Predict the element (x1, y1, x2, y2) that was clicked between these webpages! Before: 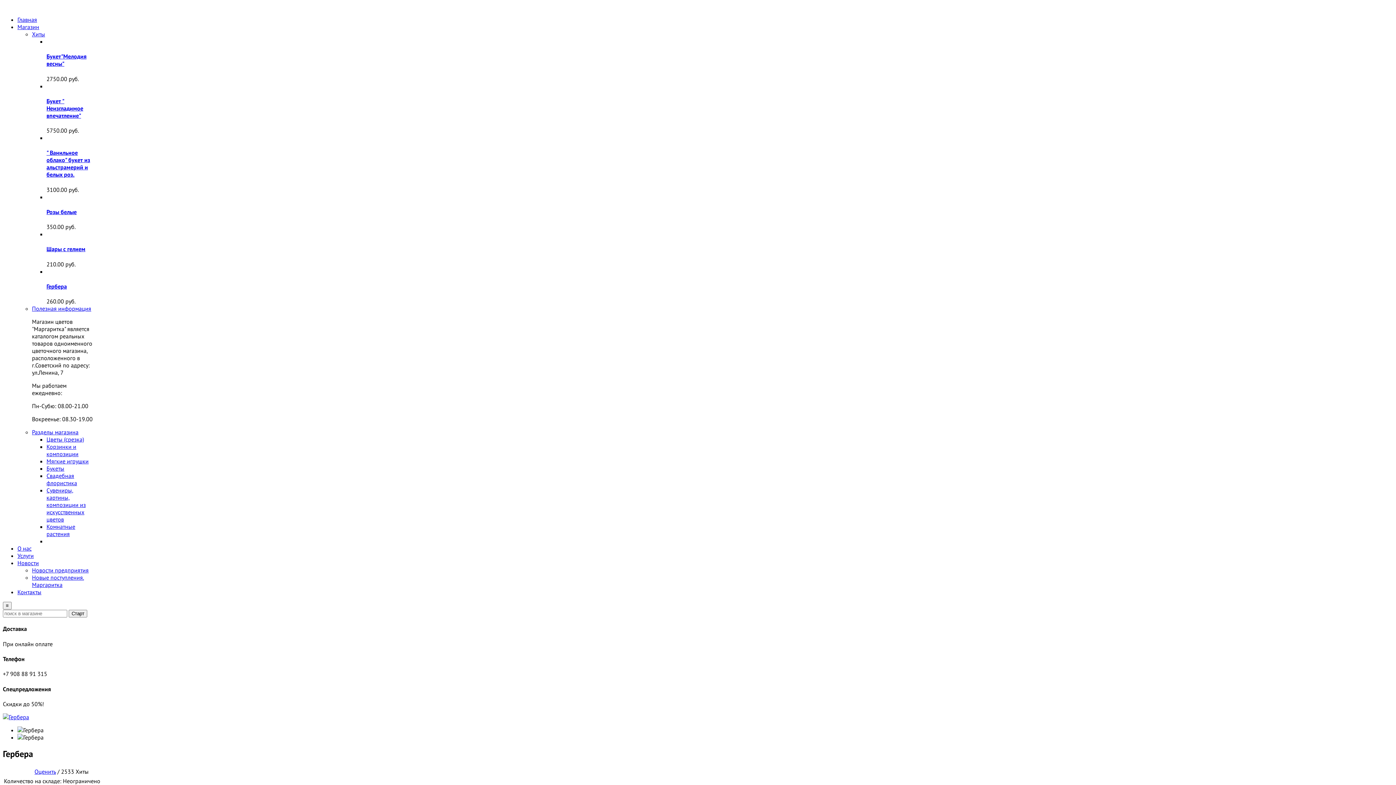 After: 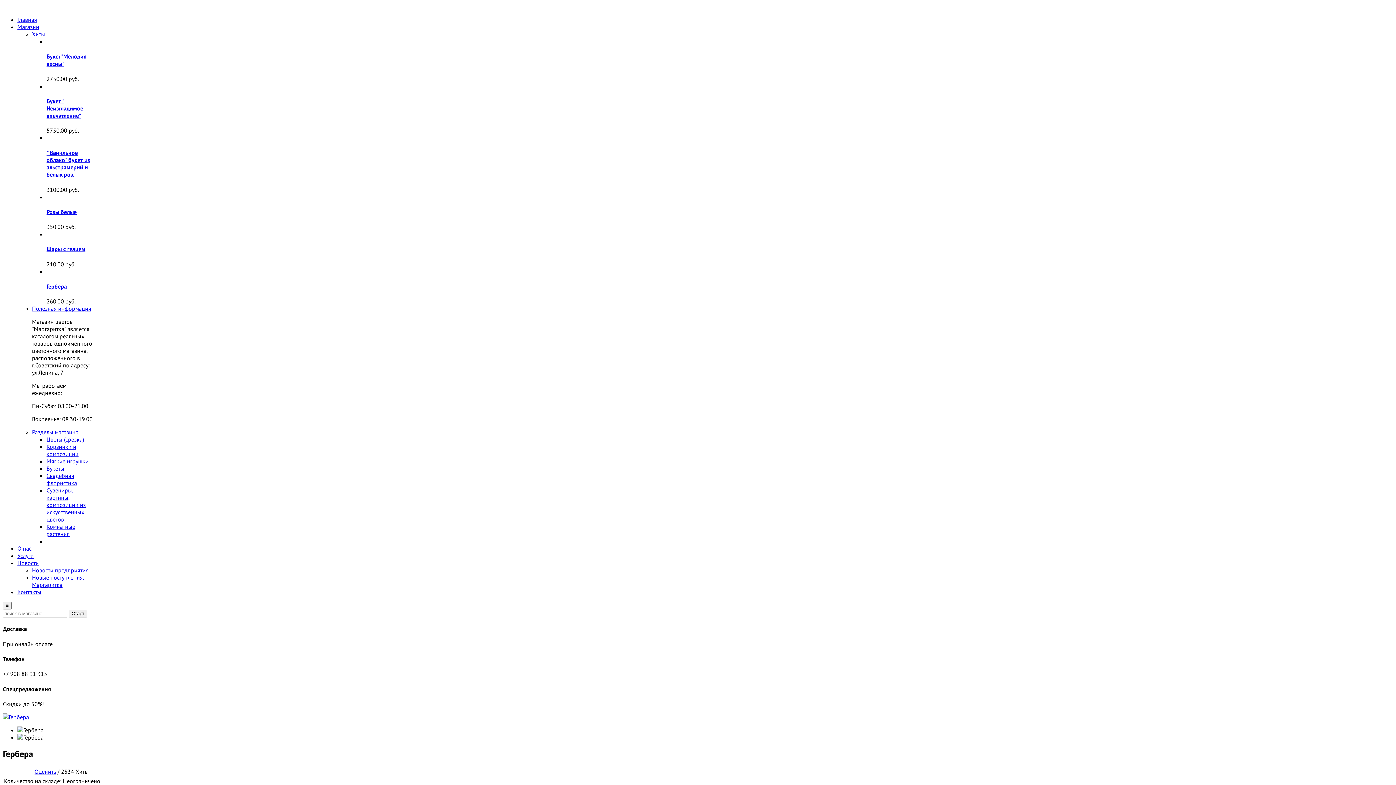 Action: bbox: (46, 282, 66, 290) label: Гербера